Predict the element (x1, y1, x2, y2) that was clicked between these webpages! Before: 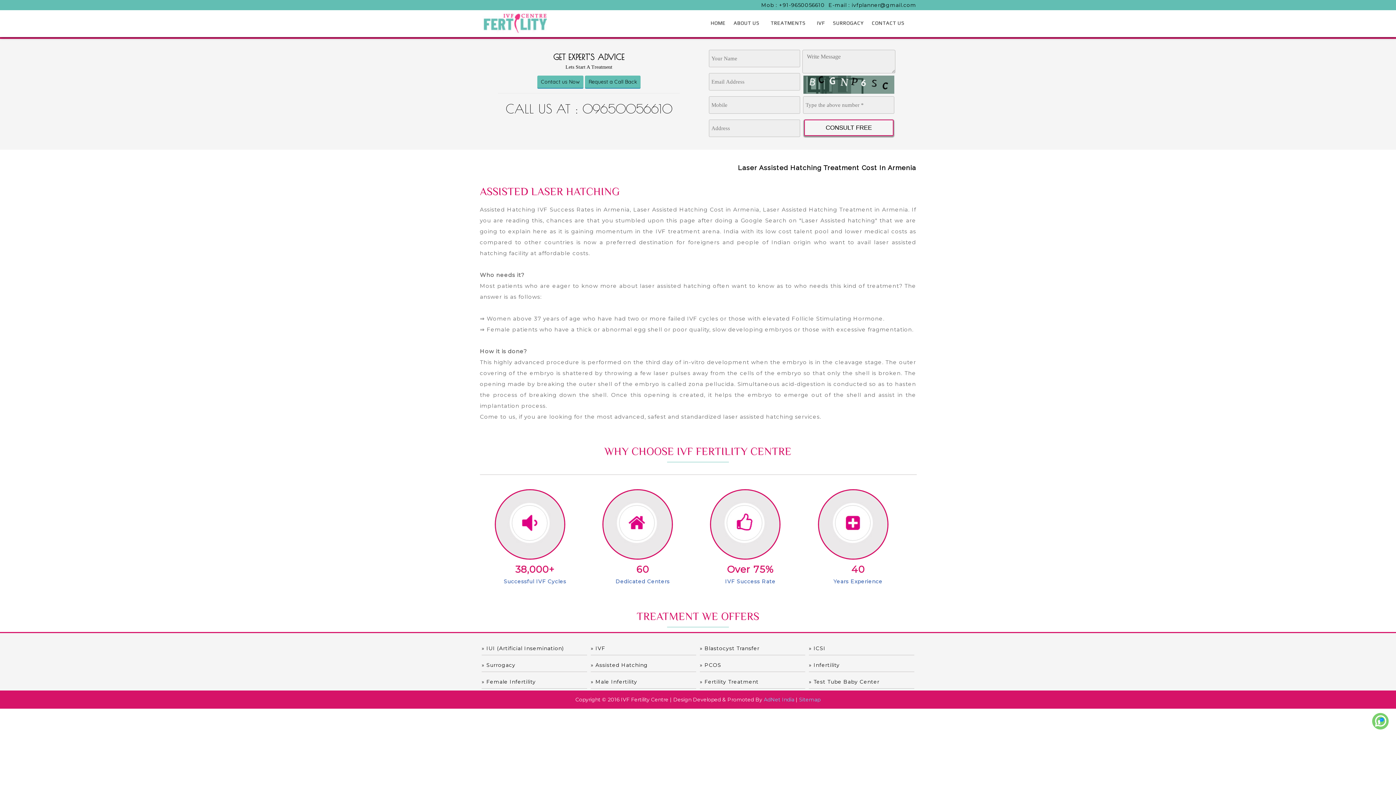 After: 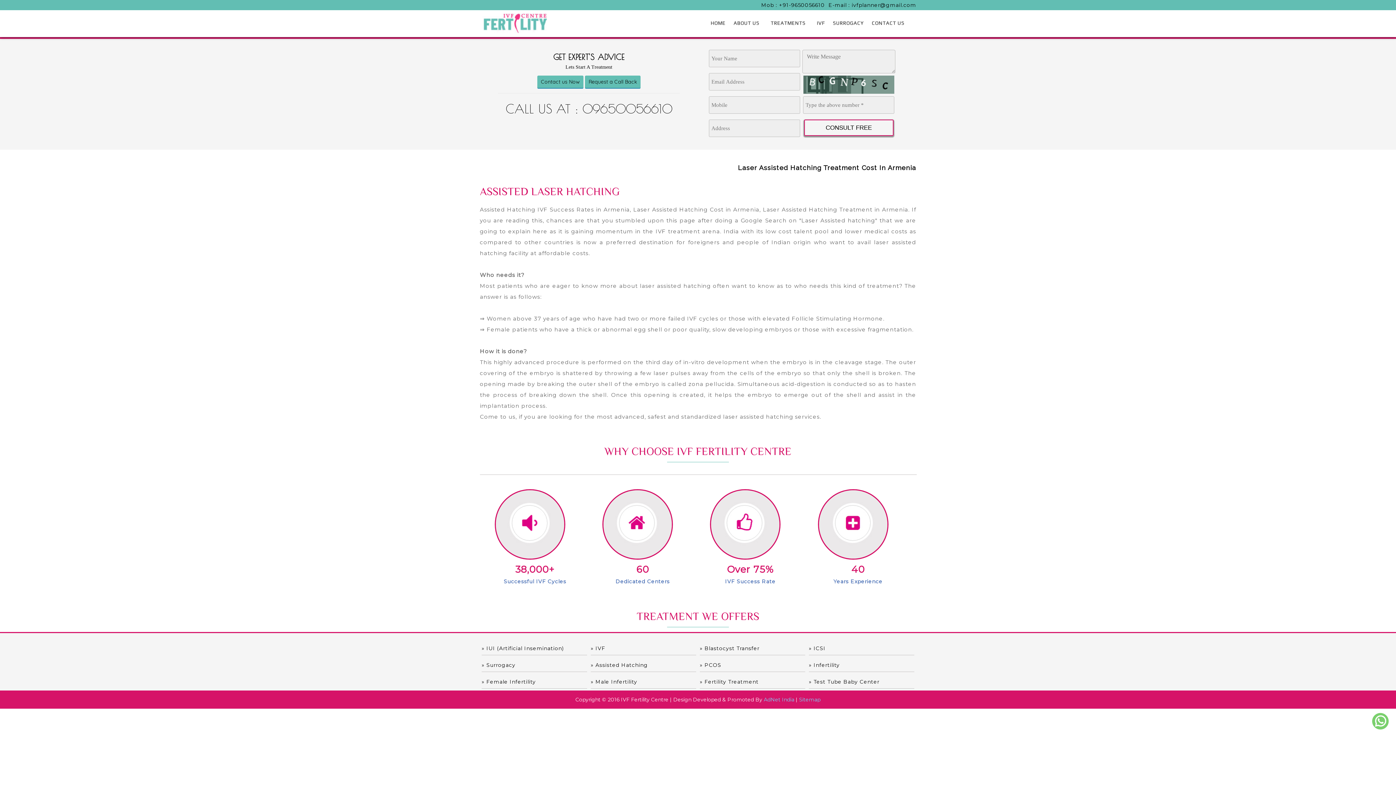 Action: label: Request a Call Back bbox: (585, 75, 640, 88)